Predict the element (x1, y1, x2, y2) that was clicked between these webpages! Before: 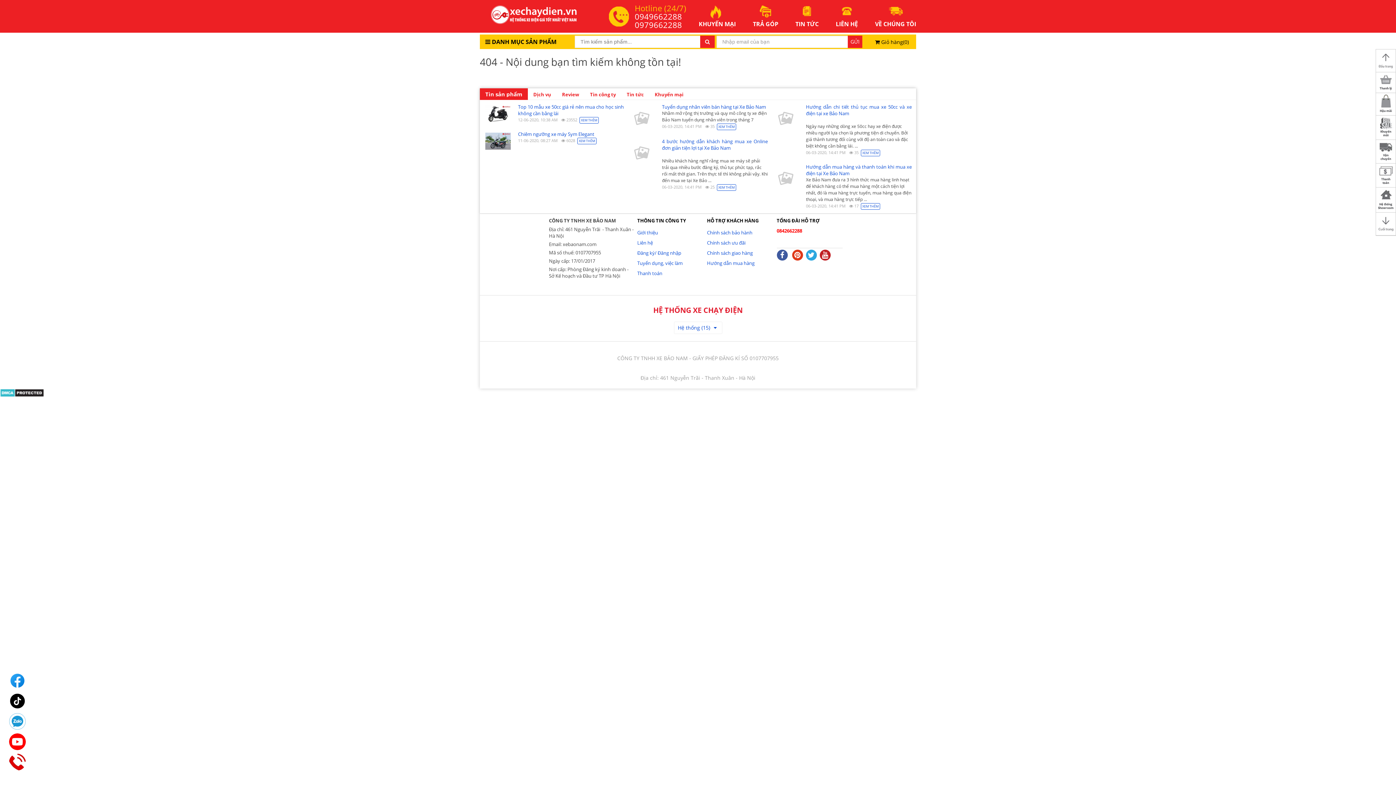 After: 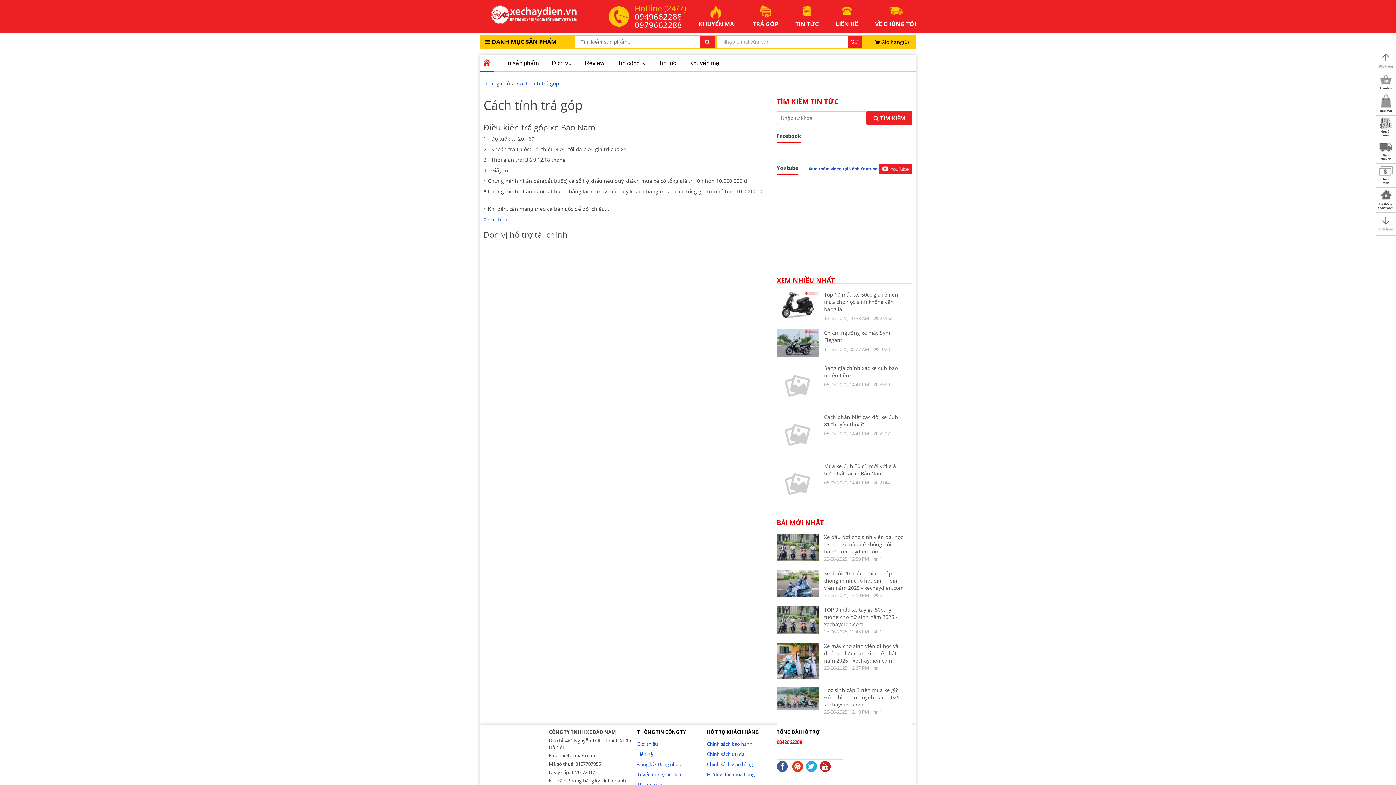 Action: bbox: (736, 4, 778, 27) label: TRẢ GÓP